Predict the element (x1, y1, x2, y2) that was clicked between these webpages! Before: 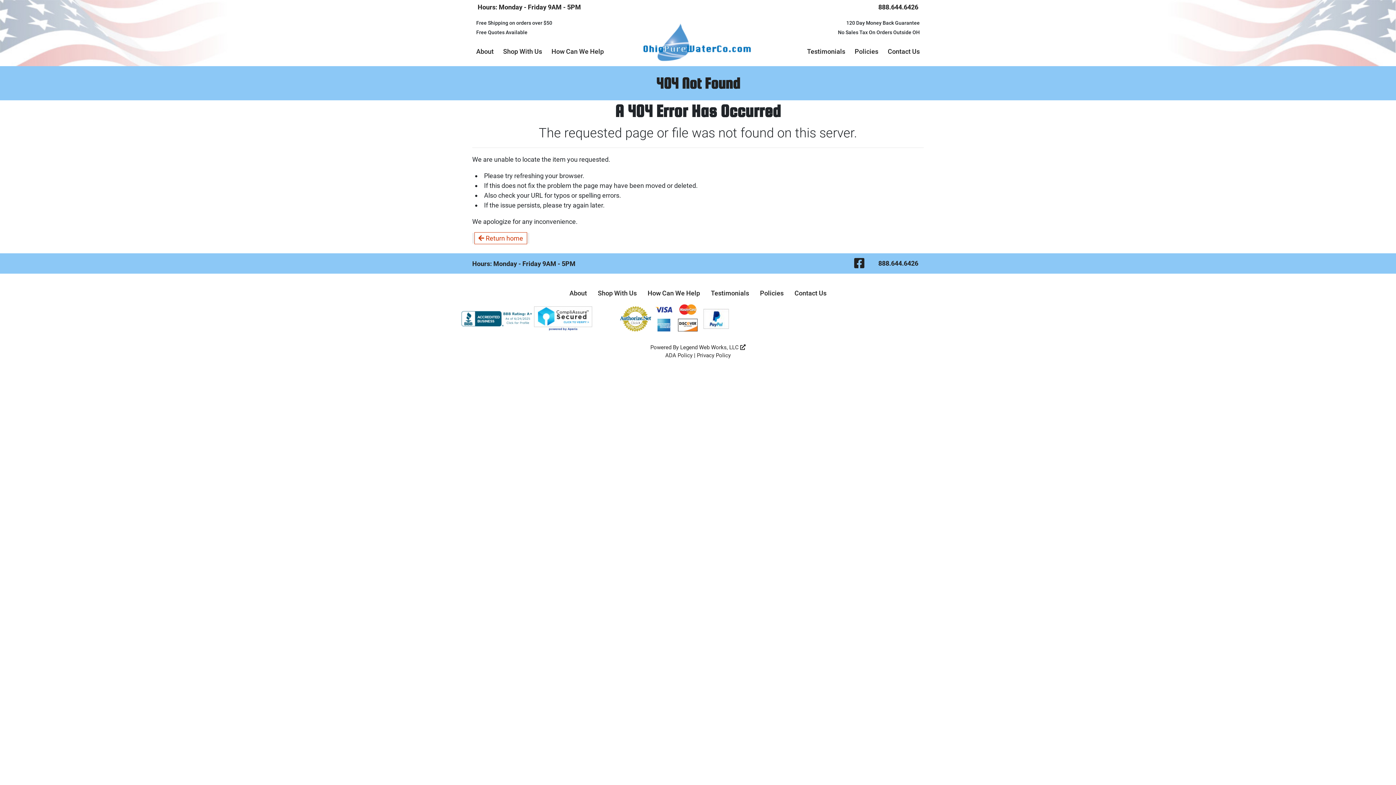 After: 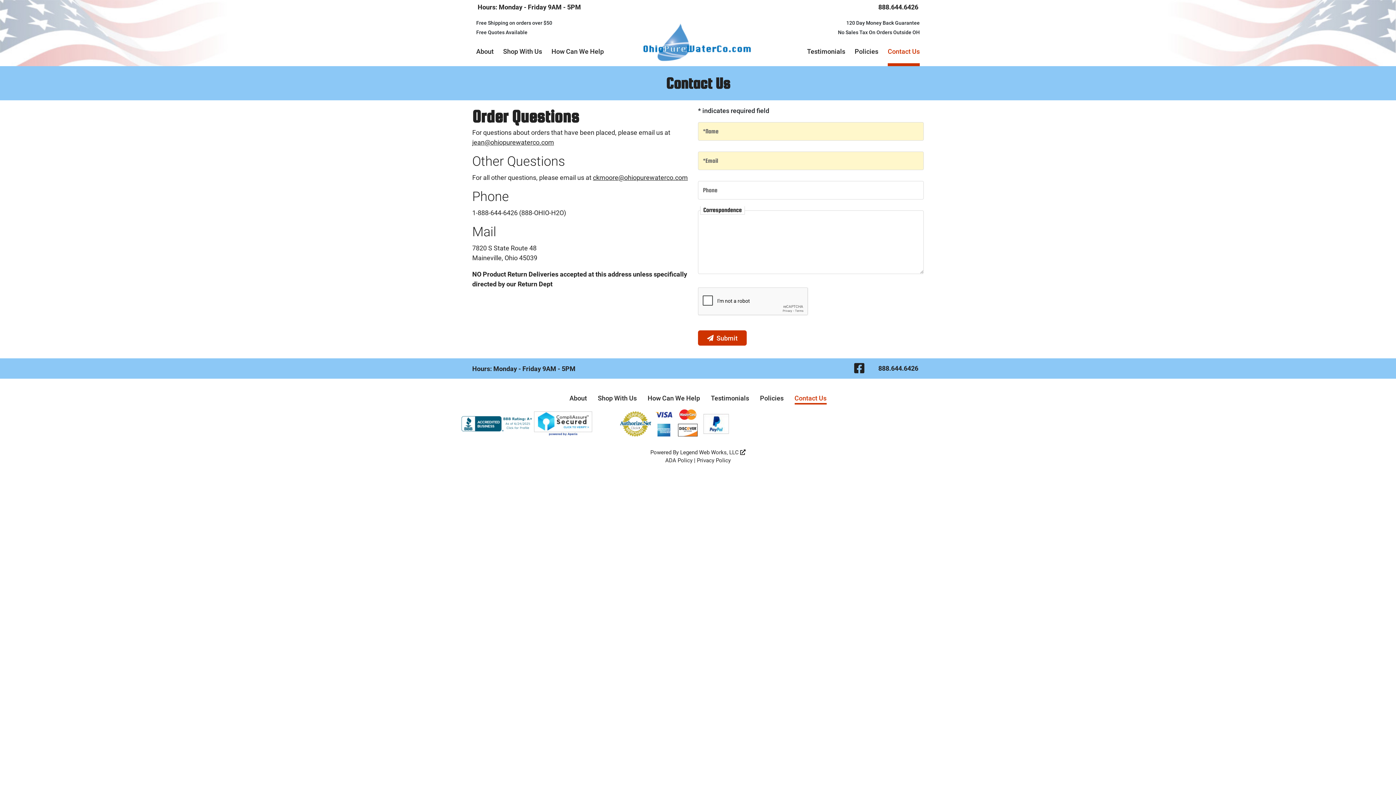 Action: bbox: (794, 288, 826, 299) label: Contact Us